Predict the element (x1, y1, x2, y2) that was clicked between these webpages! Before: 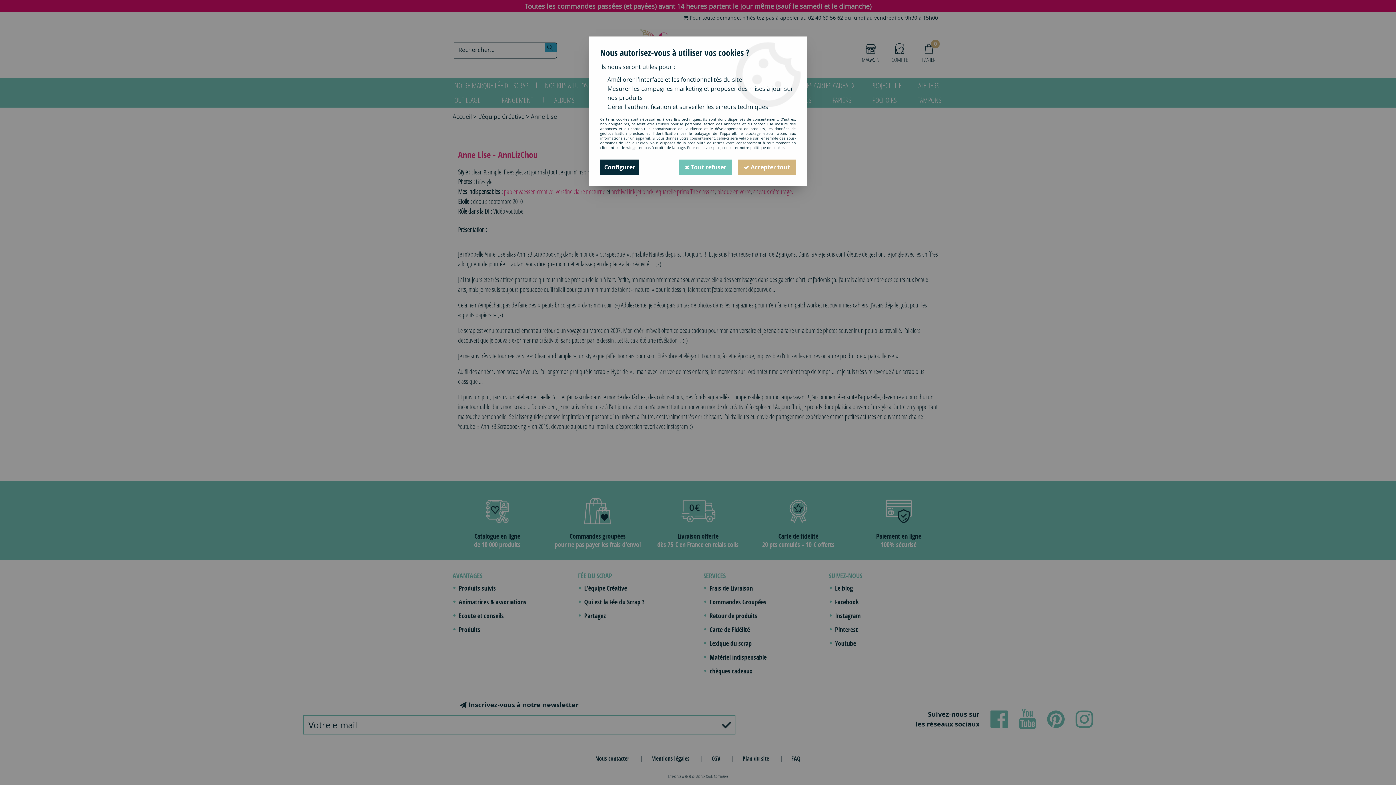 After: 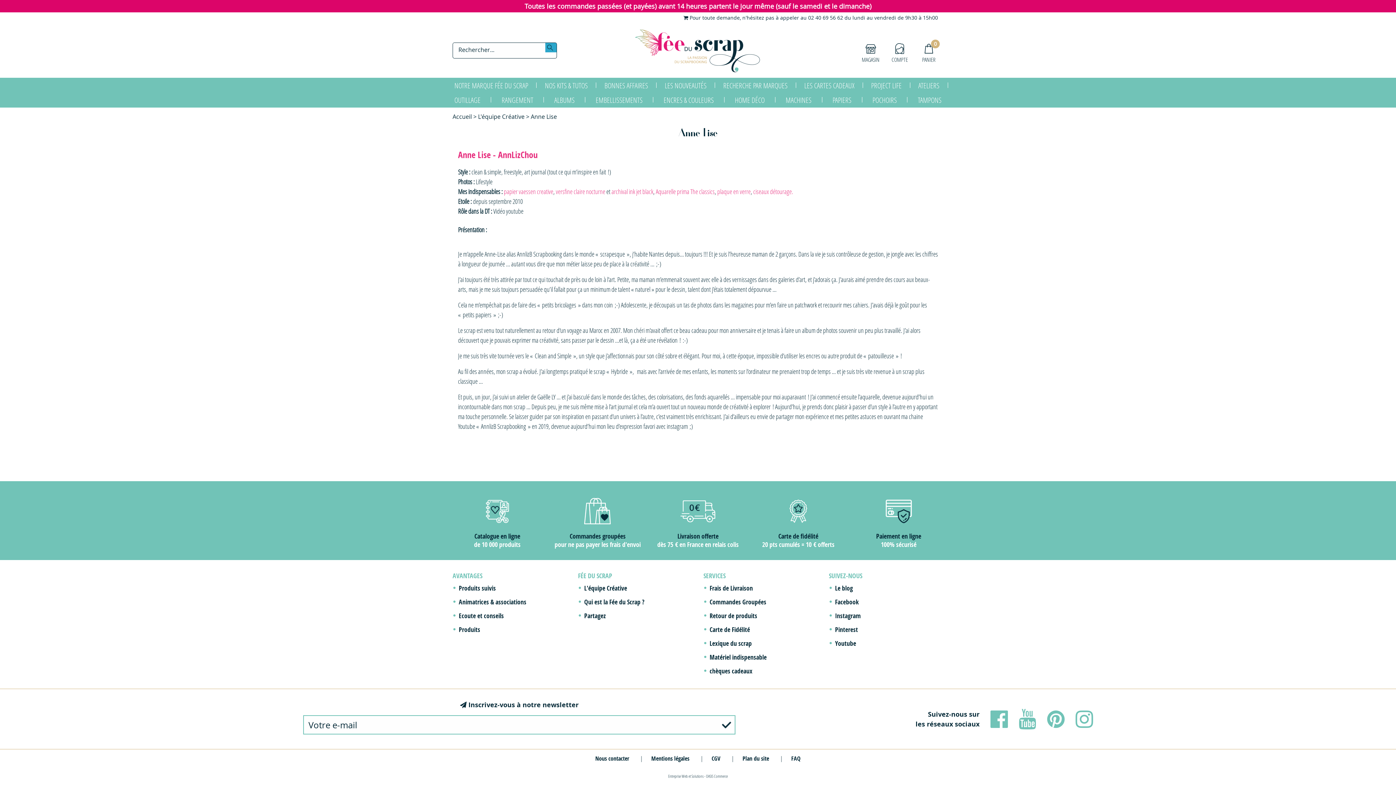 Action: bbox: (679, 159, 732, 174) label:  Tout refuser